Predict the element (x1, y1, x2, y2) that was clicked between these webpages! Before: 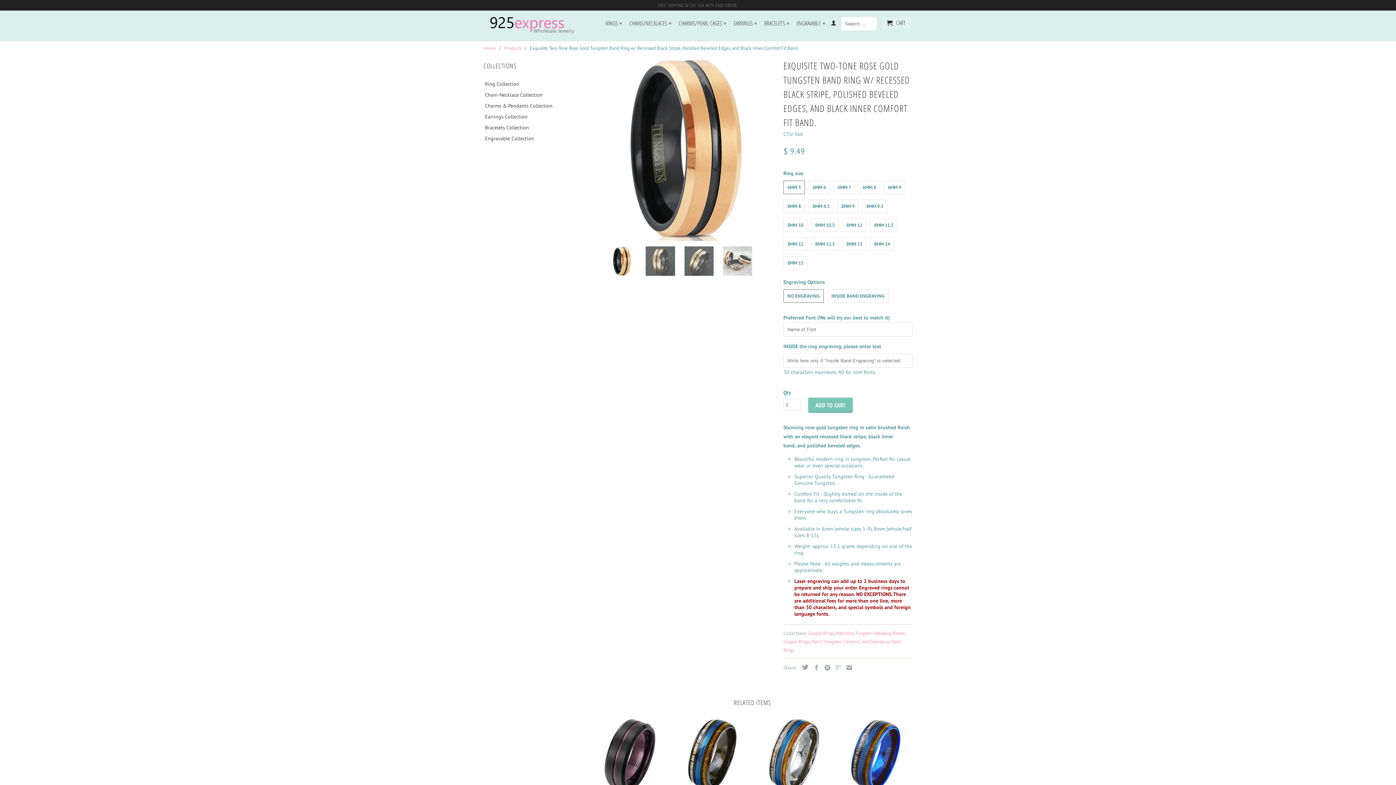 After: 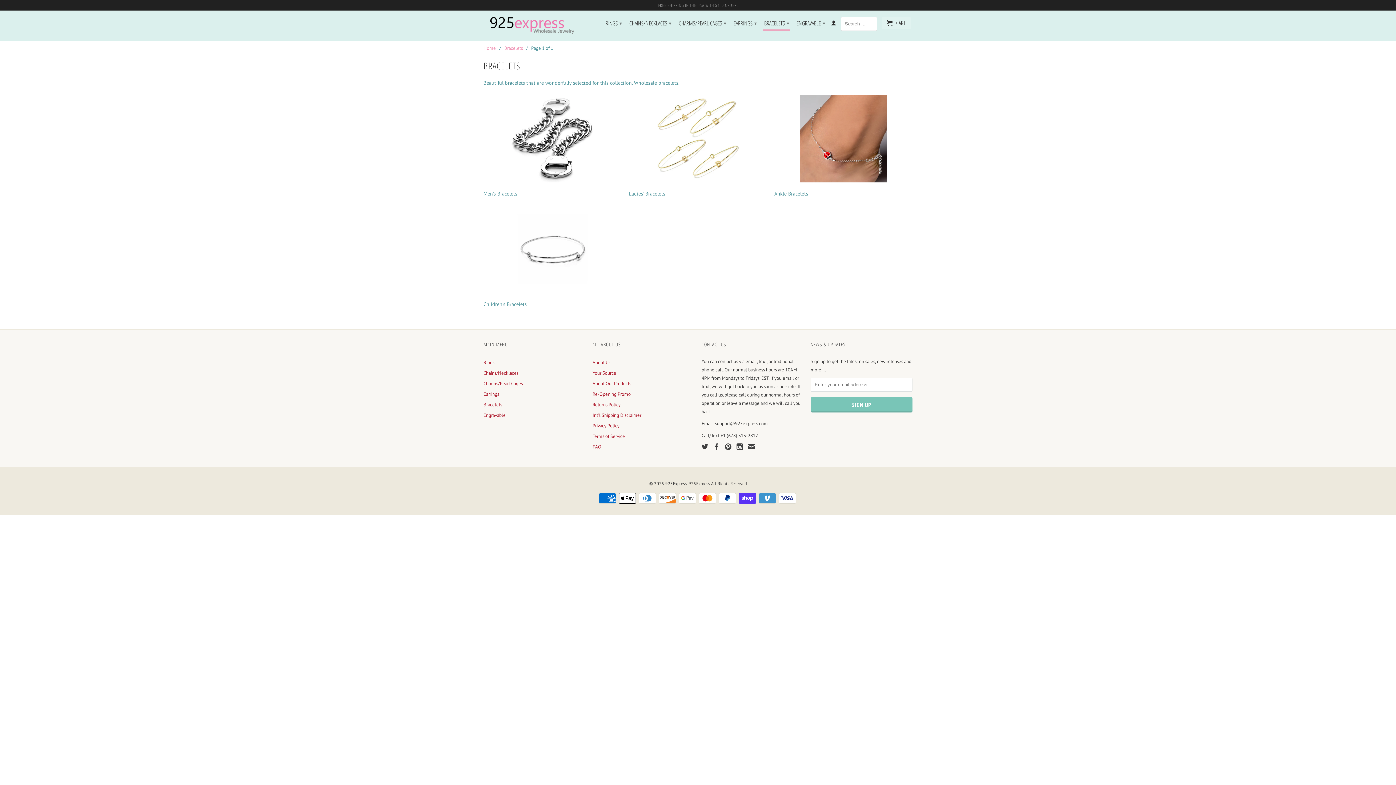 Action: bbox: (762, 16, 790, 29) label: BRACELETS ▾